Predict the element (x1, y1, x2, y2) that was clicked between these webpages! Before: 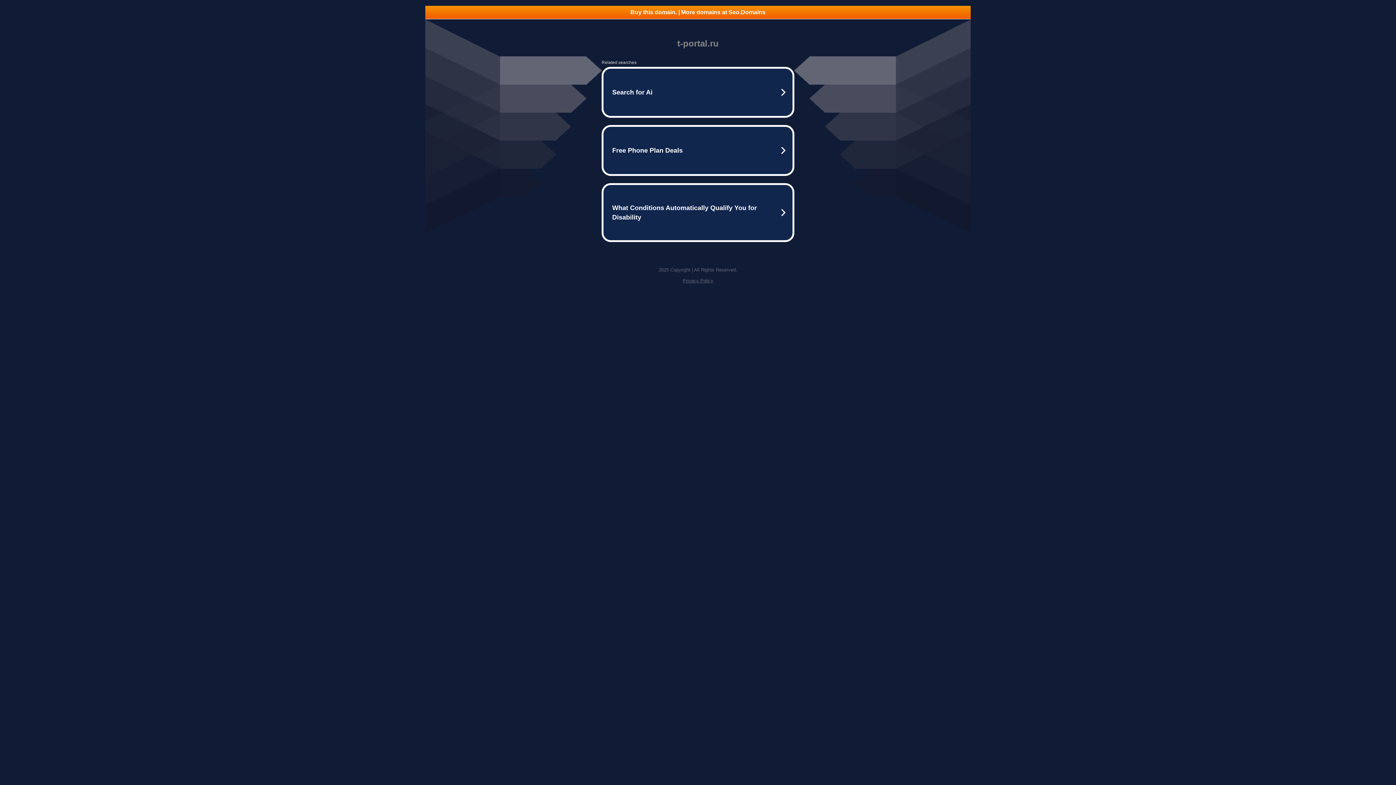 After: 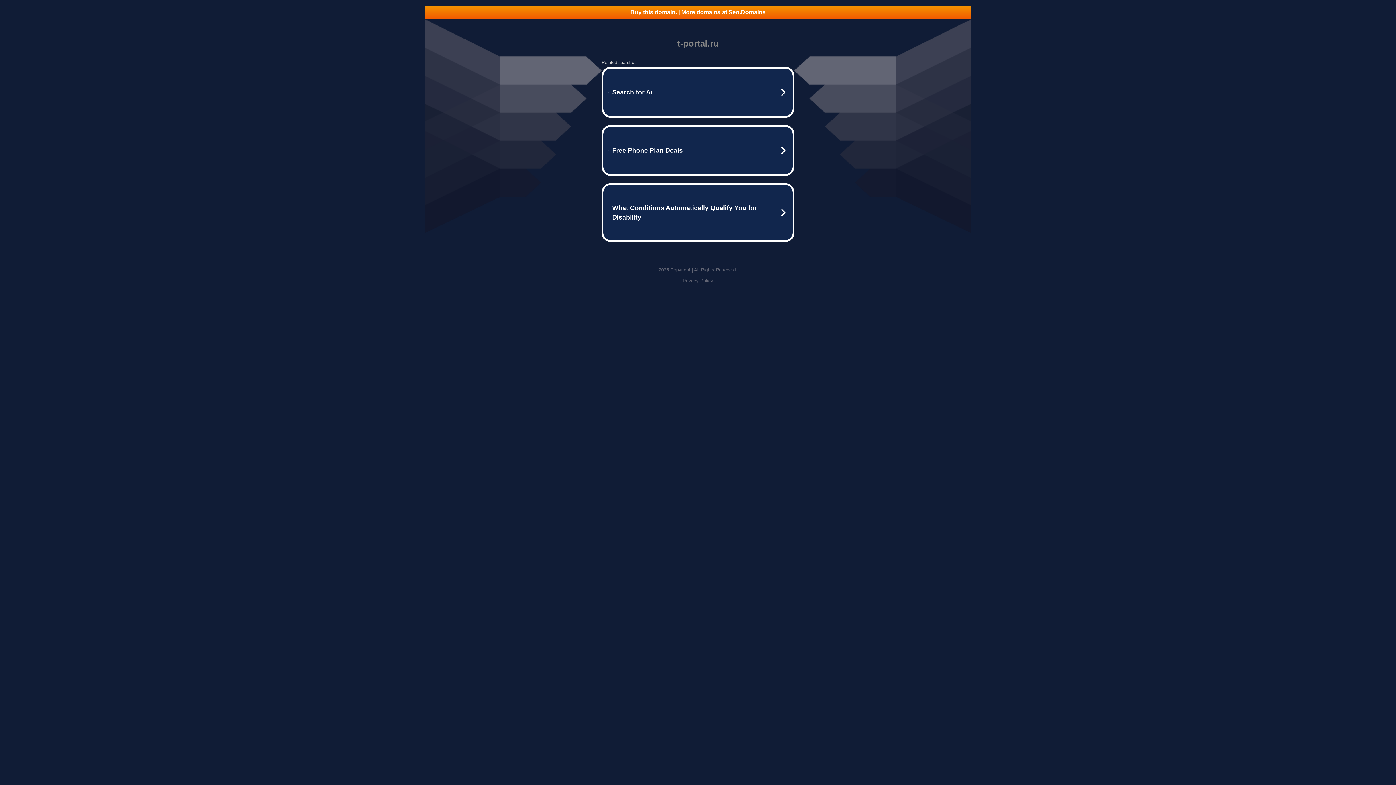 Action: label: Buy this domain. | More domains at Seo.Domains bbox: (425, 5, 970, 18)